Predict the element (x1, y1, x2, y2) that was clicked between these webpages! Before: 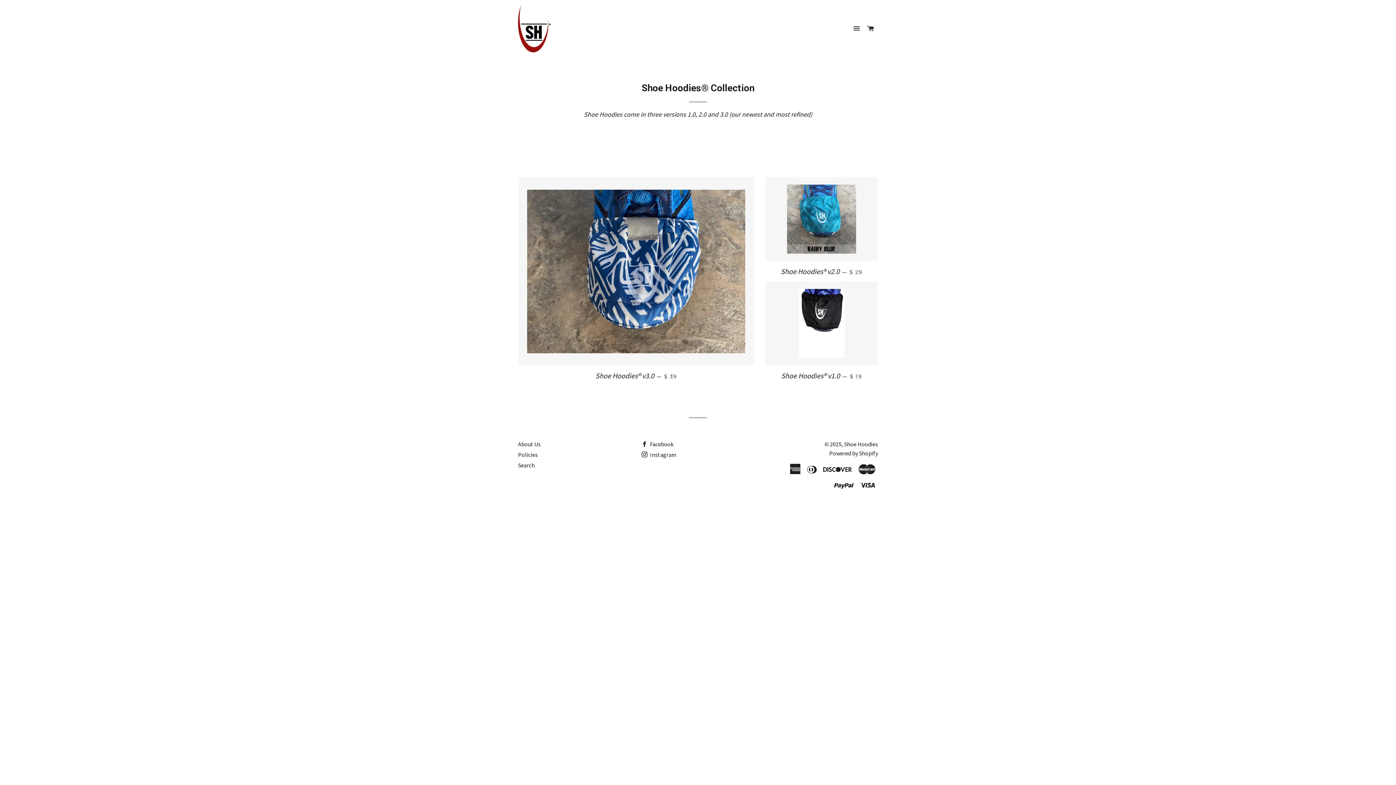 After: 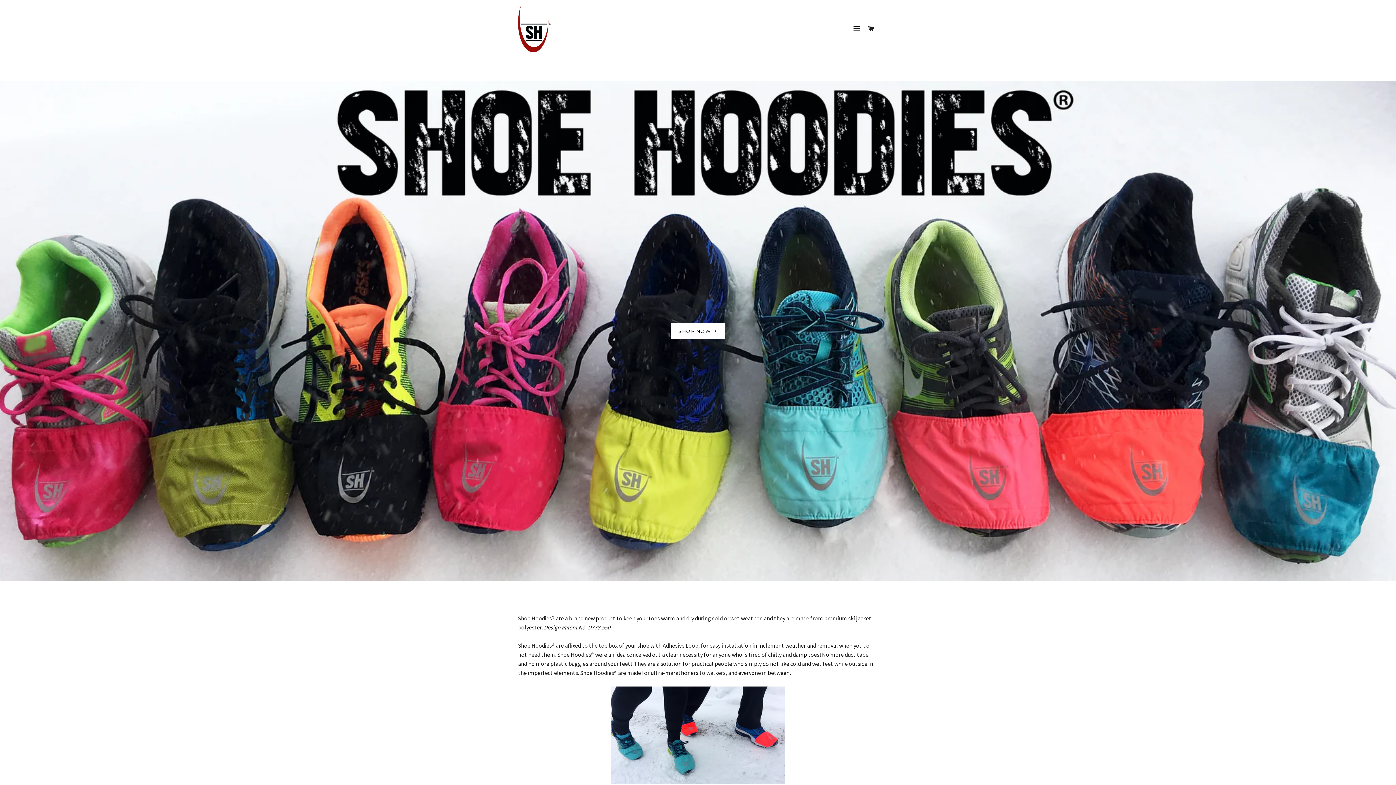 Action: bbox: (844, 440, 878, 448) label: Shoe Hoodies